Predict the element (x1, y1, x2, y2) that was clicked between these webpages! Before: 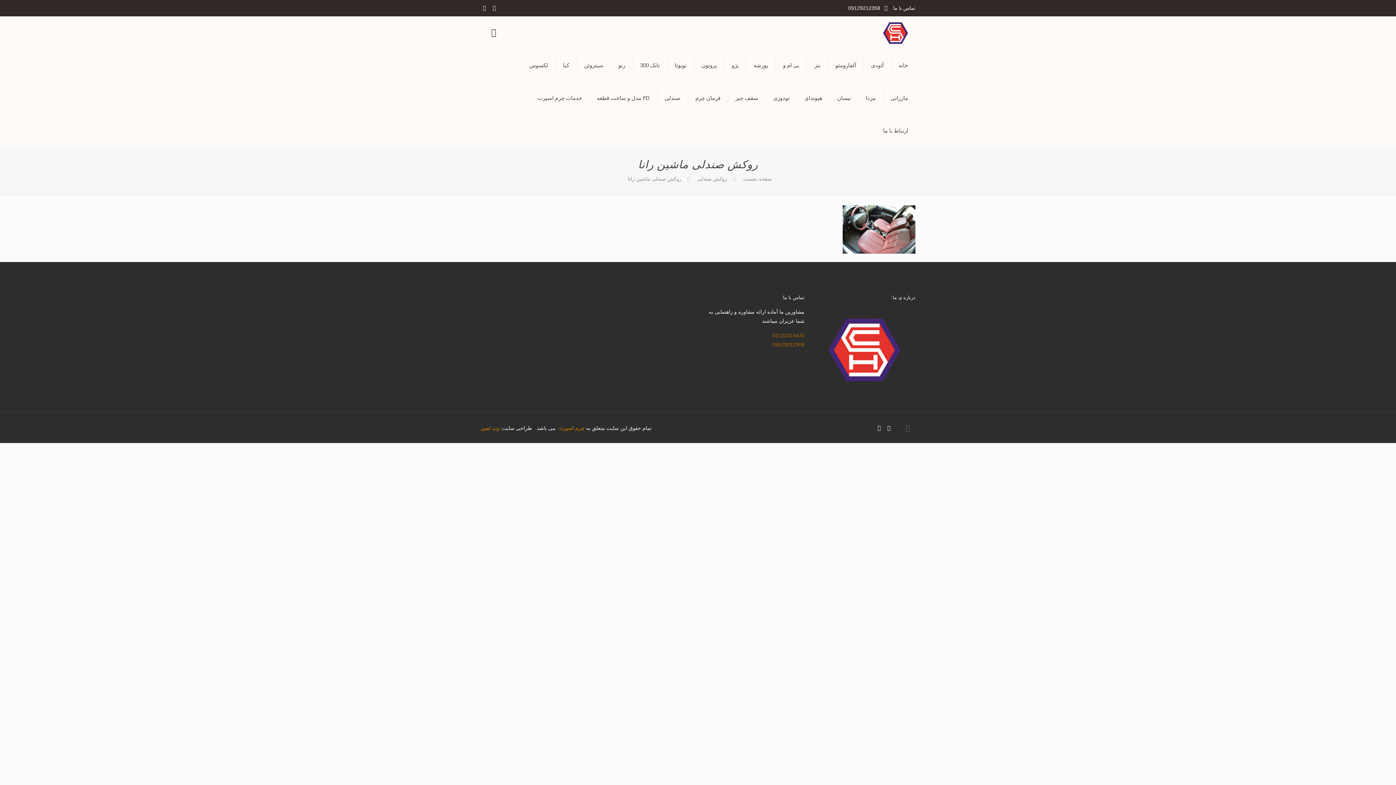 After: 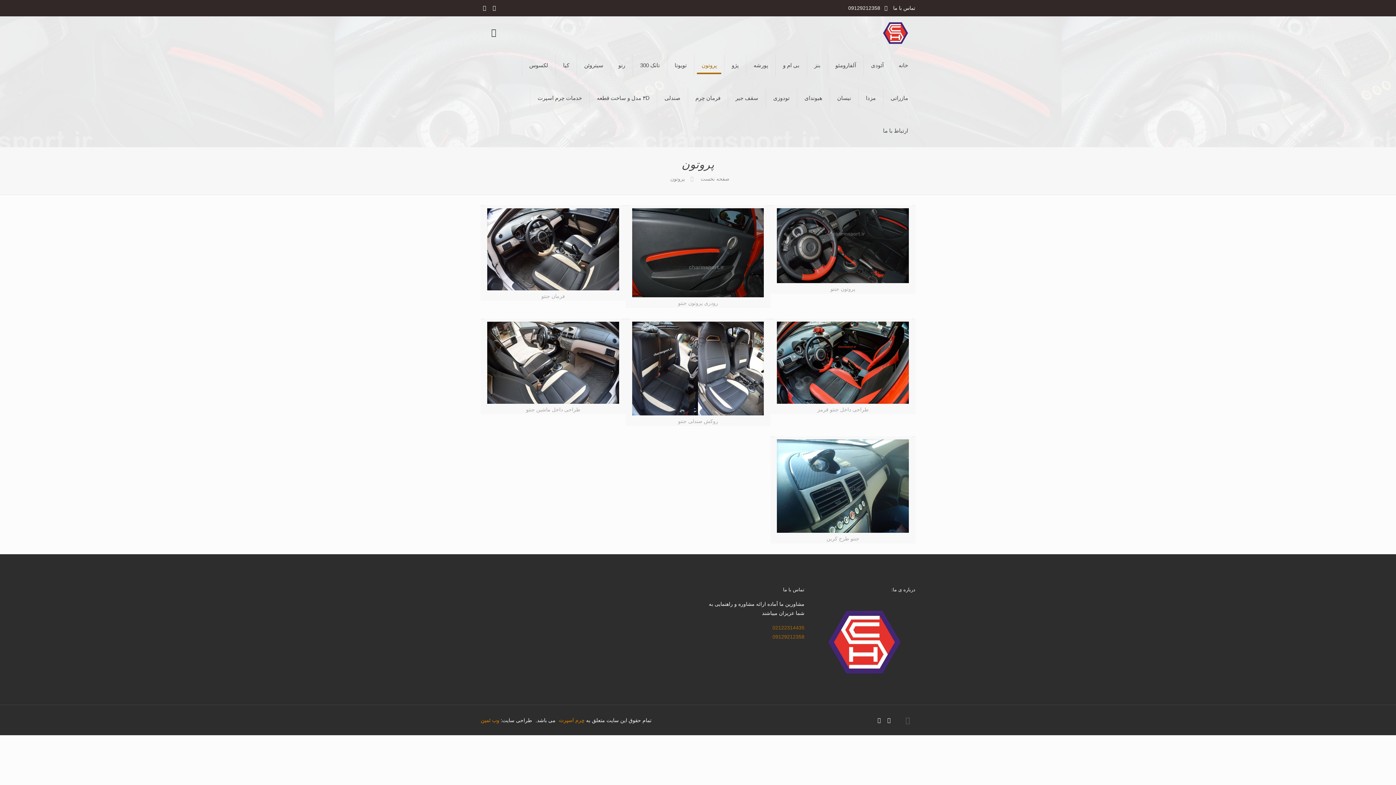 Action: bbox: (694, 49, 724, 81) label: پروتون